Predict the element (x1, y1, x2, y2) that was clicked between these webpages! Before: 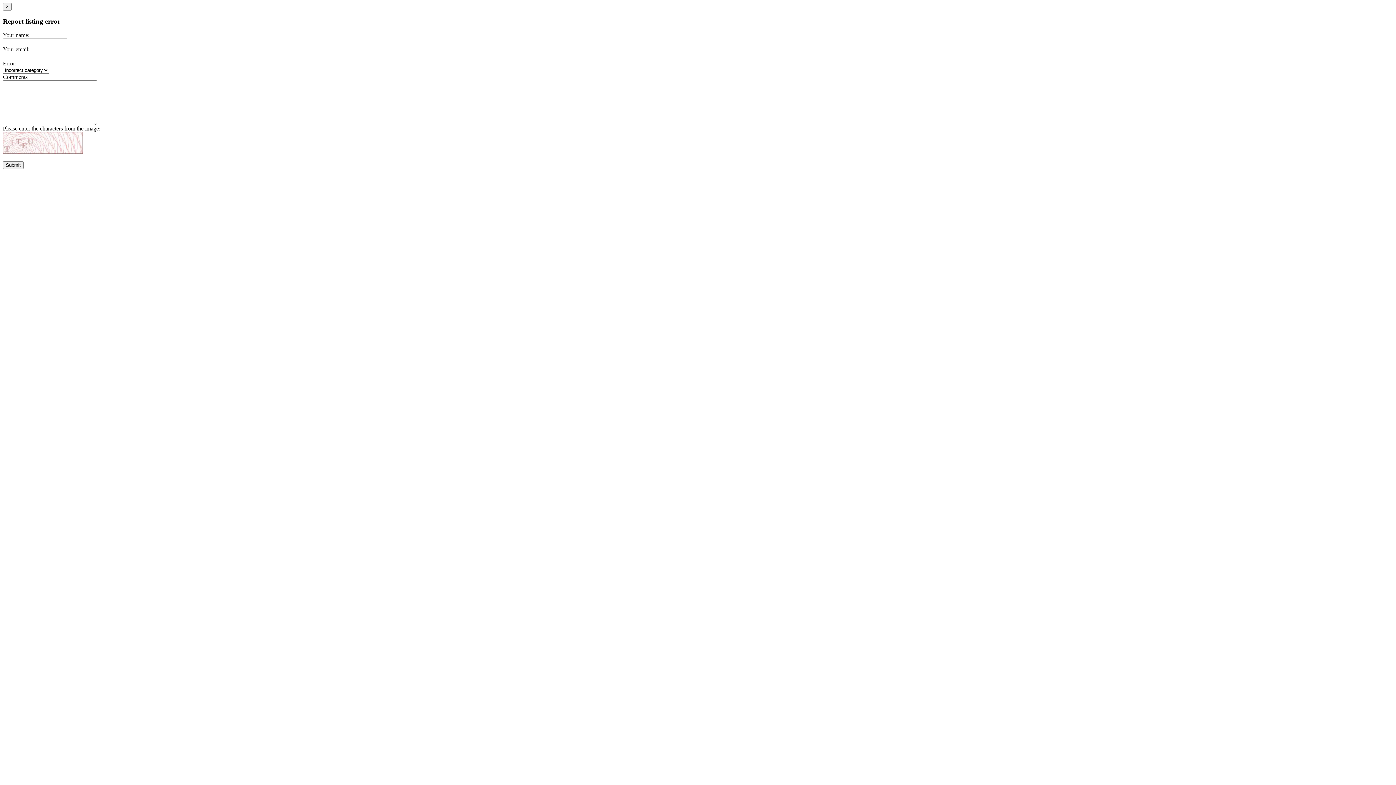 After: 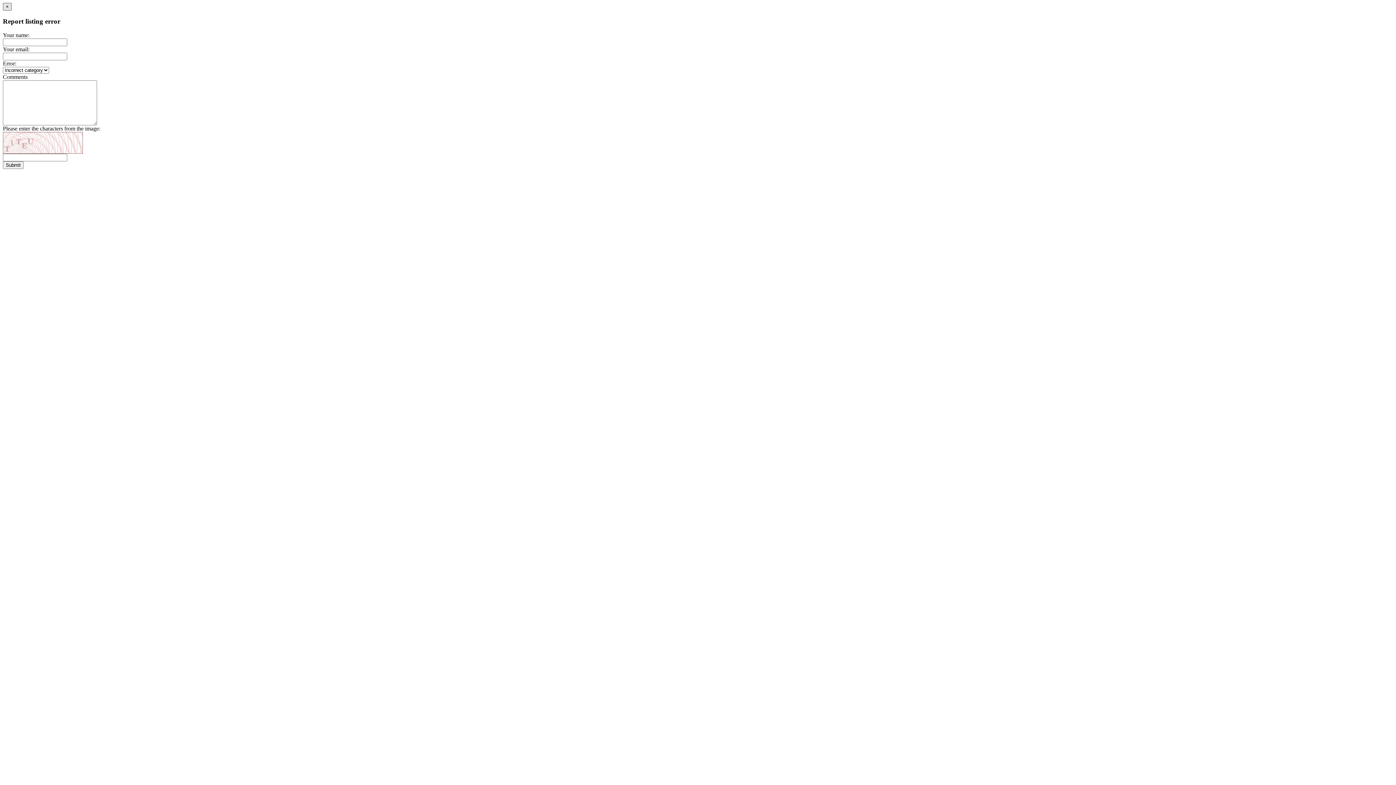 Action: bbox: (2, 2, 11, 10) label: Close